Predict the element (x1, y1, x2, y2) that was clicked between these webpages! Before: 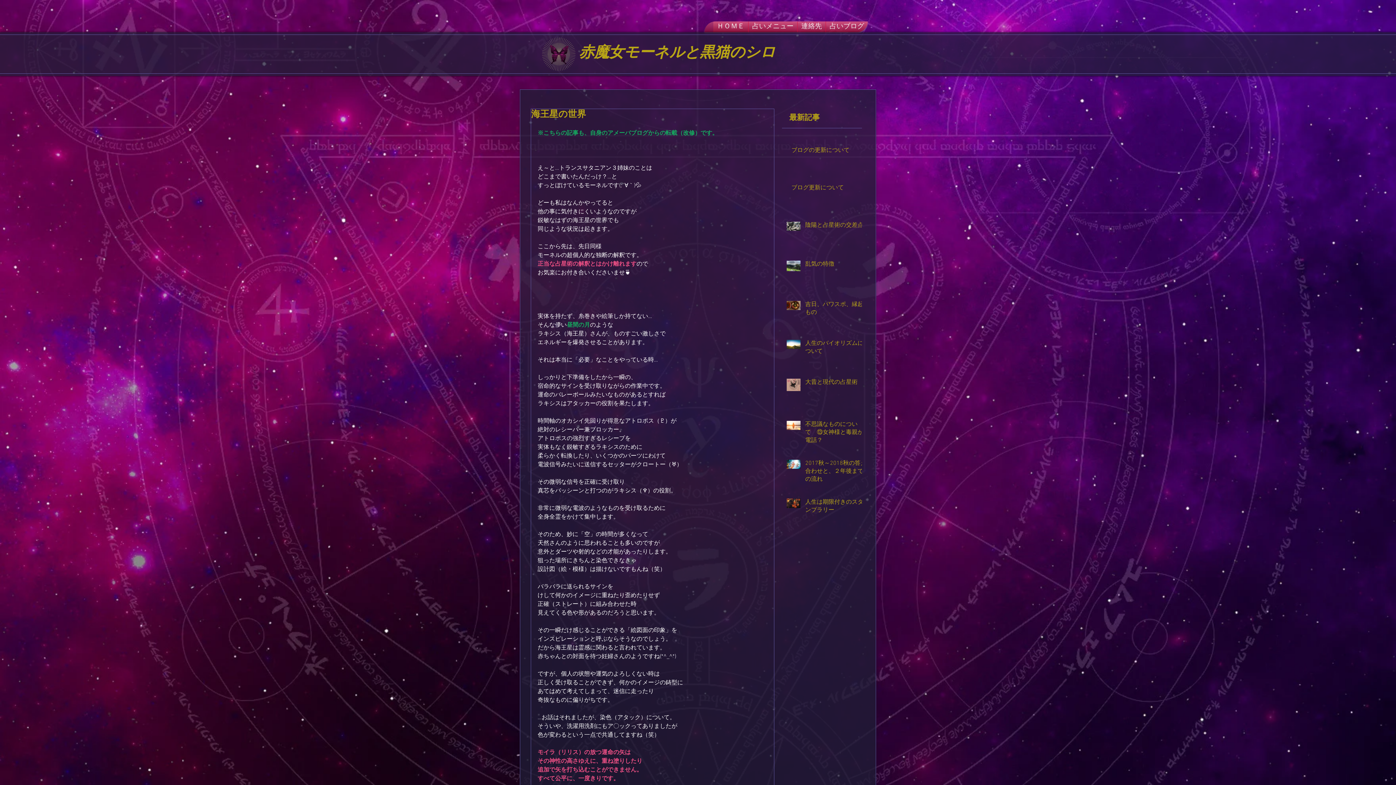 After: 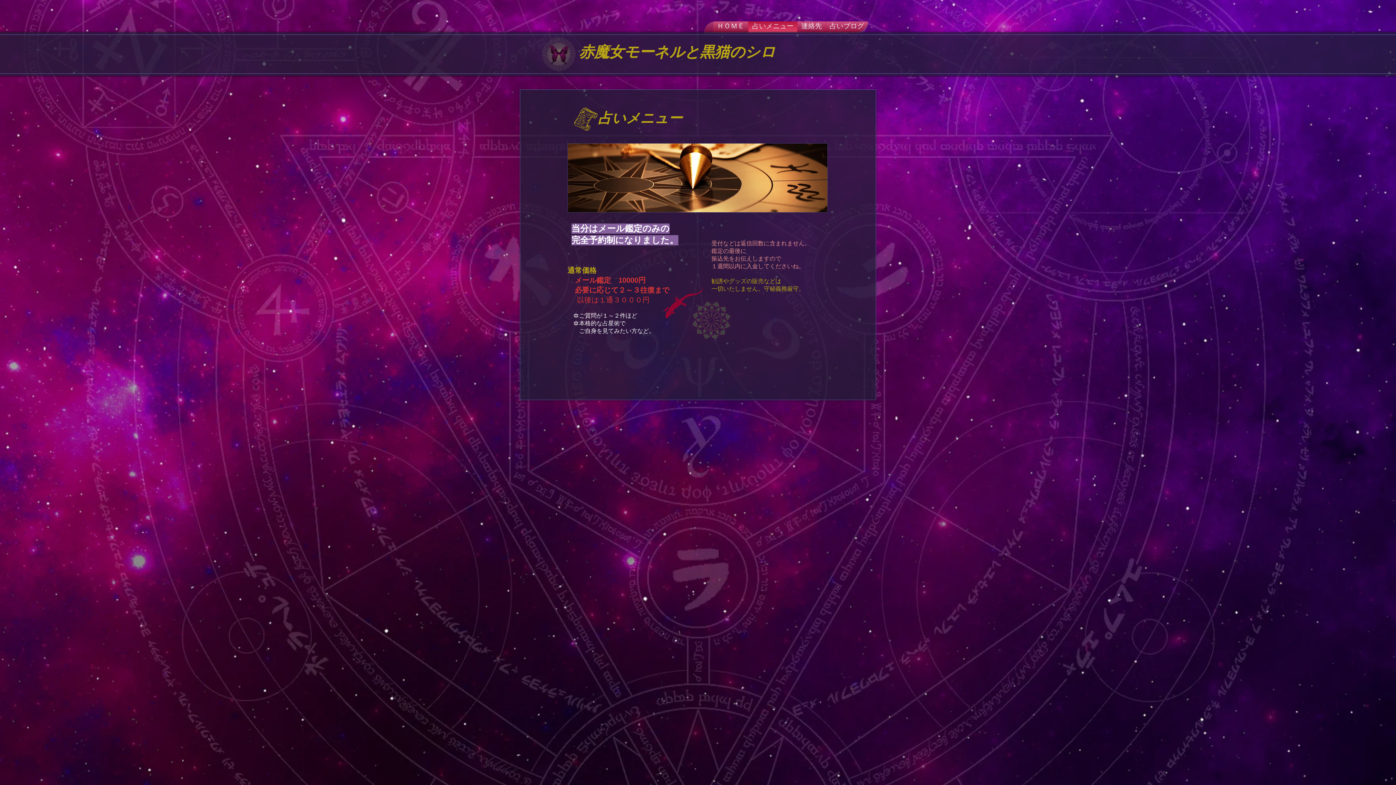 Action: bbox: (748, 21, 797, 32) label: 占いメニュー